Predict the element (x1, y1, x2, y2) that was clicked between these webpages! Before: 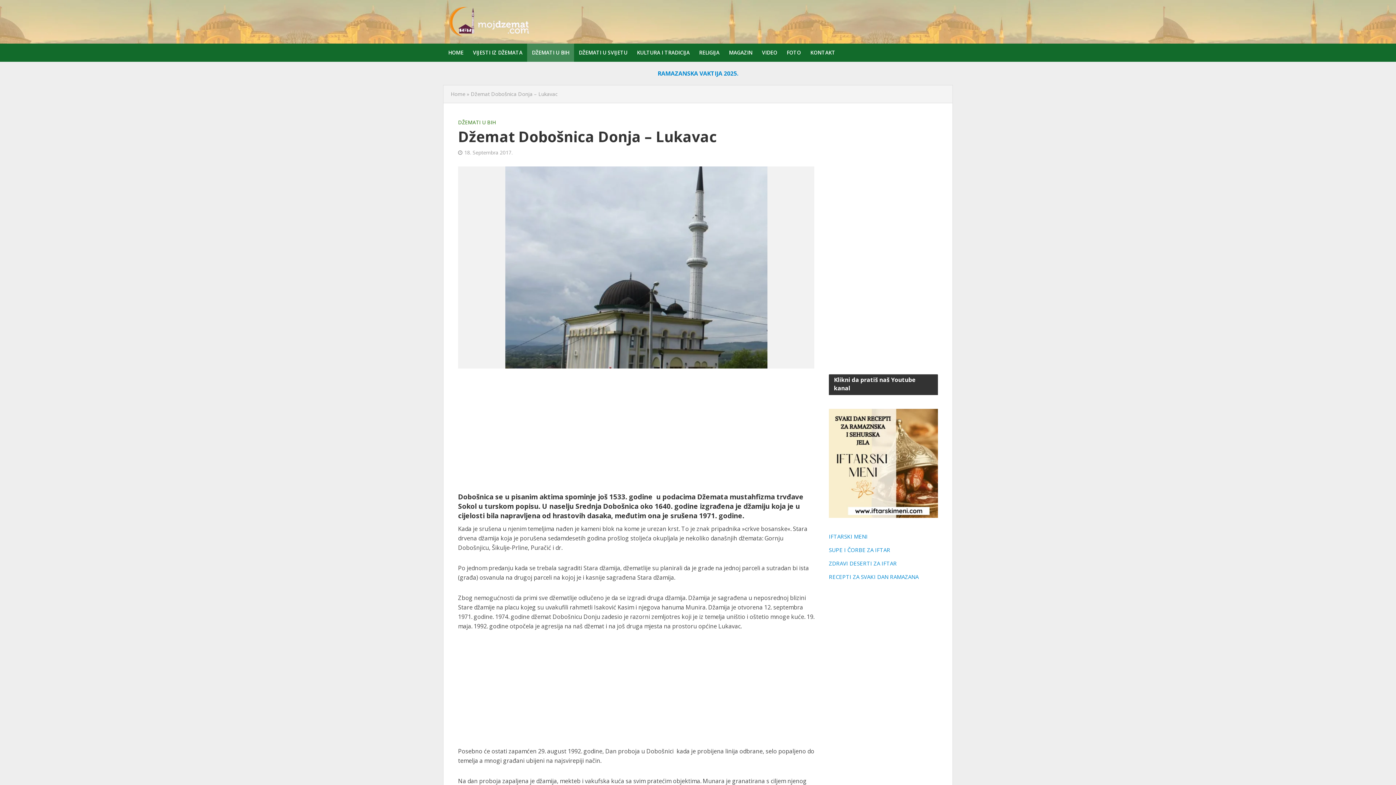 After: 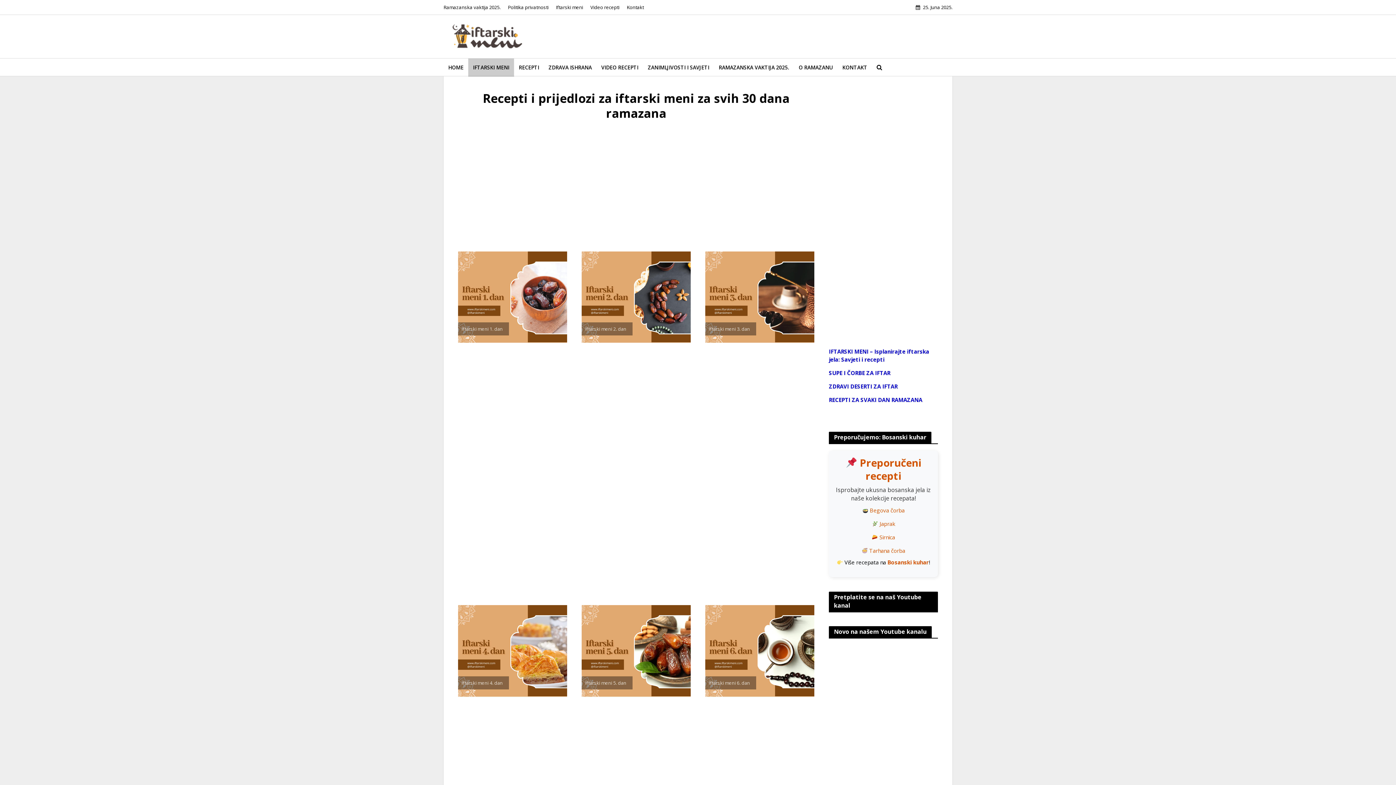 Action: bbox: (829, 573, 918, 580) label: RECEPTI ZA SVAKI DAN RAMAZANA